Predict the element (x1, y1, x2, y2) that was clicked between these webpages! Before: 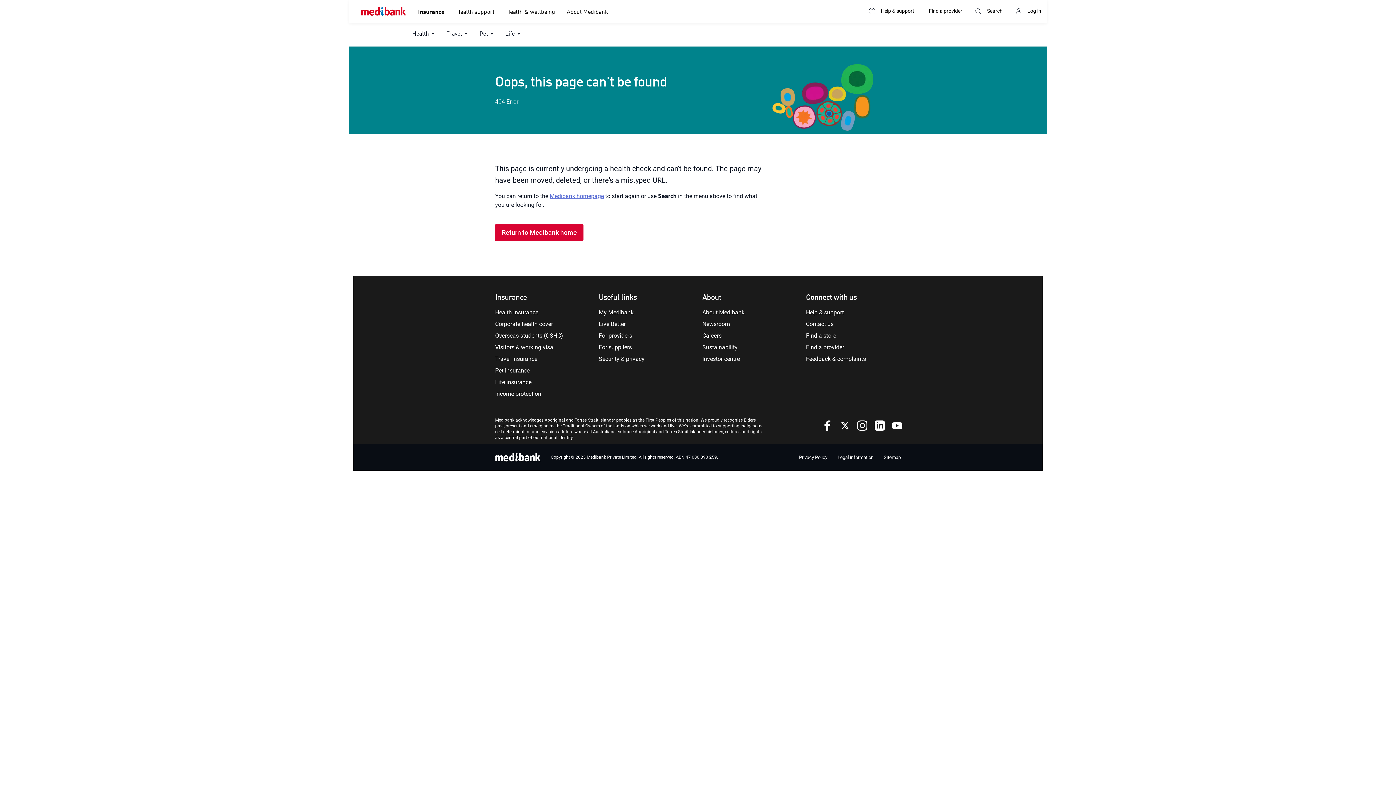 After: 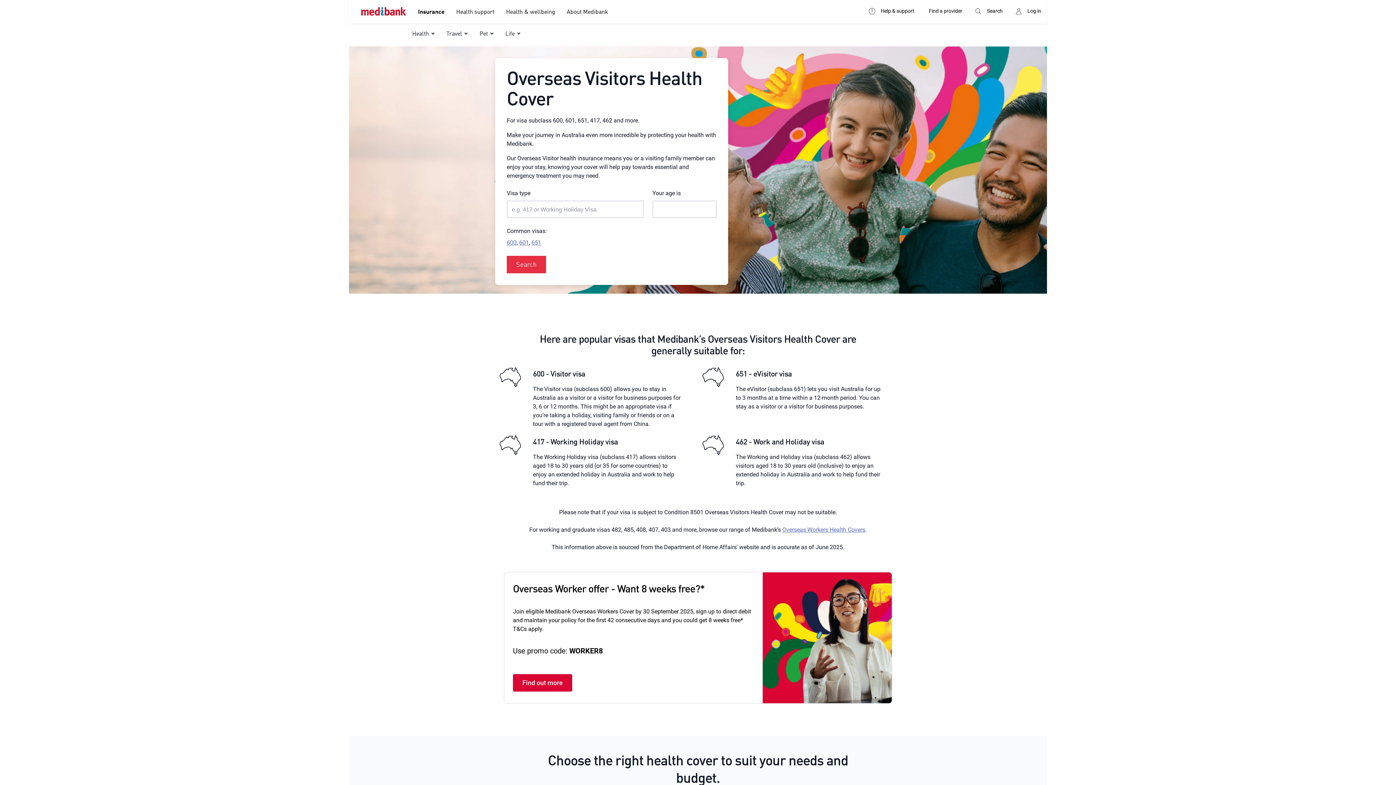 Action: label: Visitors & working visa bbox: (495, 344, 553, 350)